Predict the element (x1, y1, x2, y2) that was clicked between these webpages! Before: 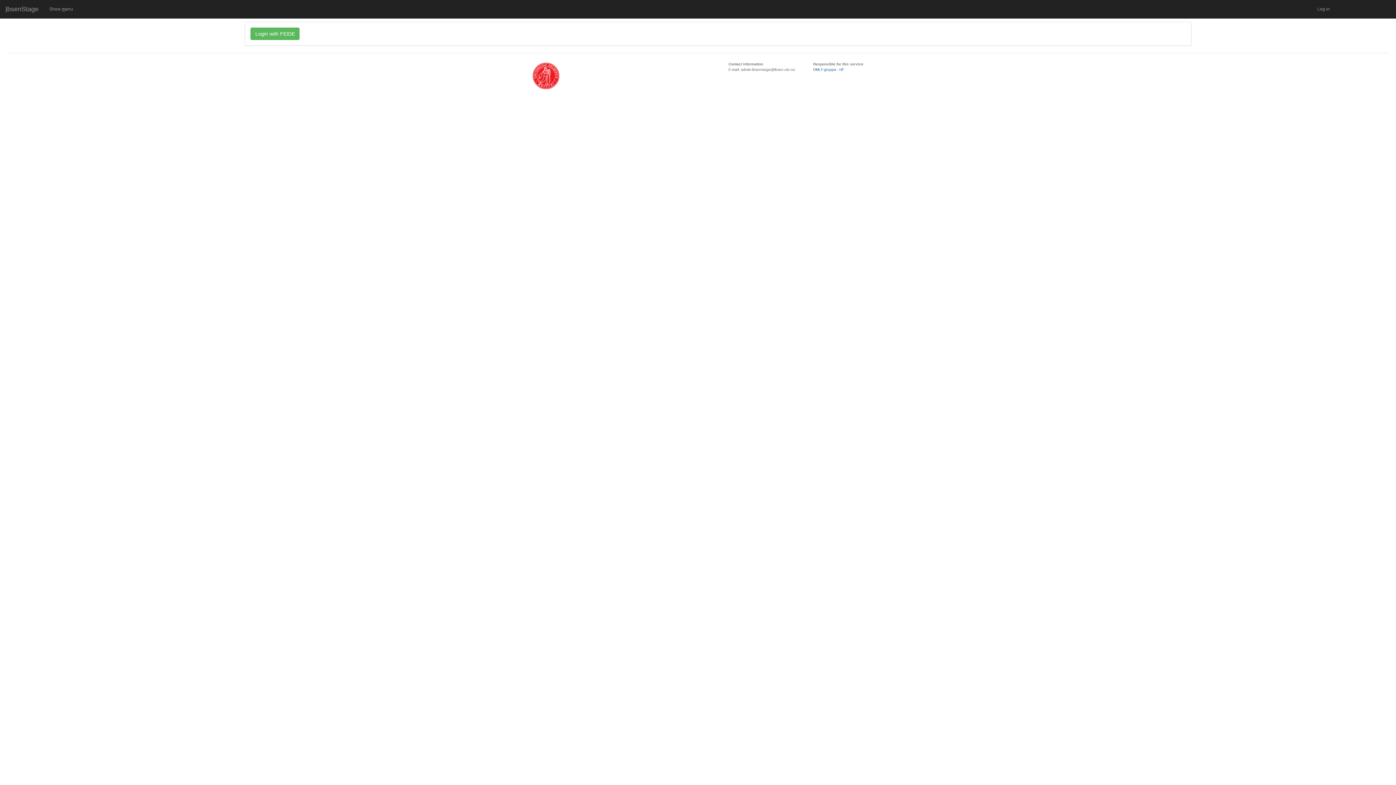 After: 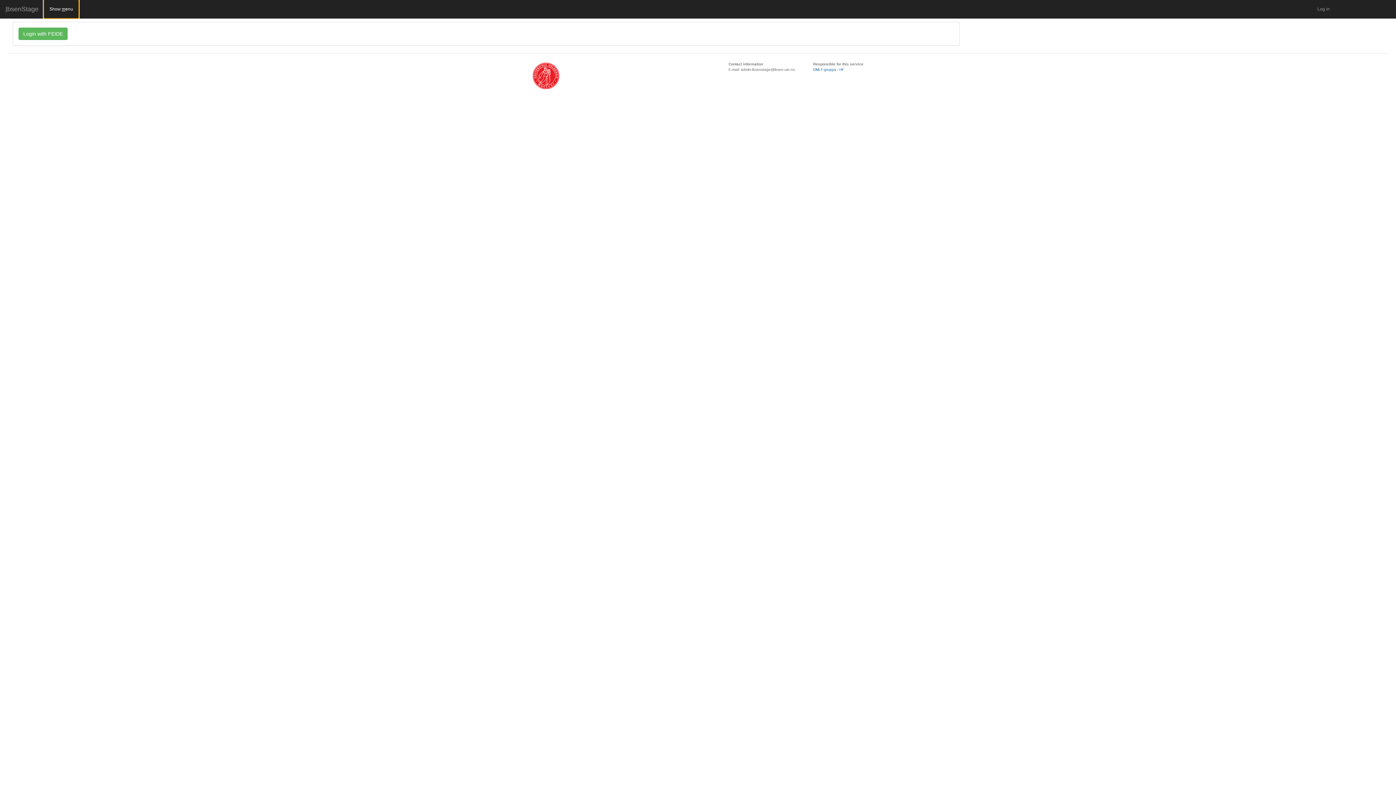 Action: label: Show menu bbox: (44, 0, 78, 18)